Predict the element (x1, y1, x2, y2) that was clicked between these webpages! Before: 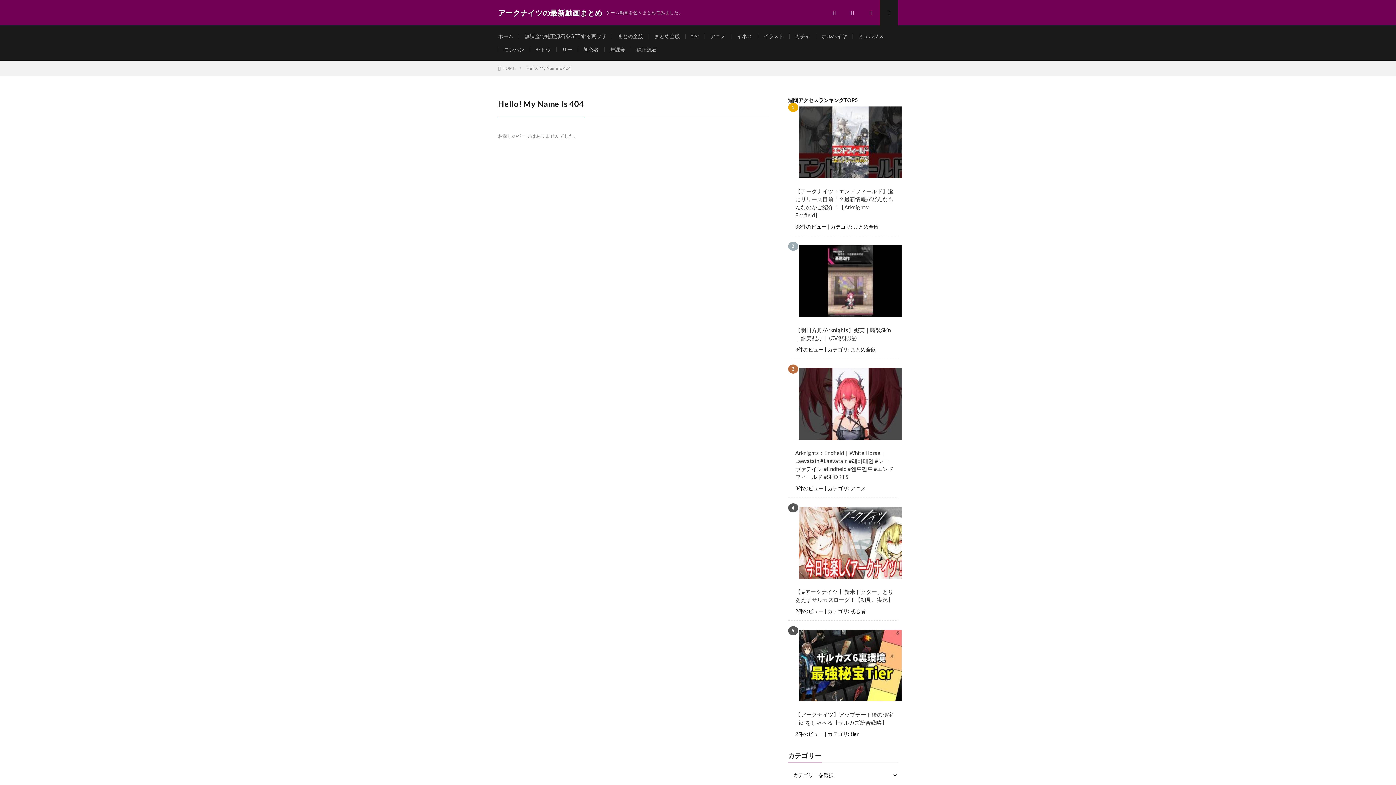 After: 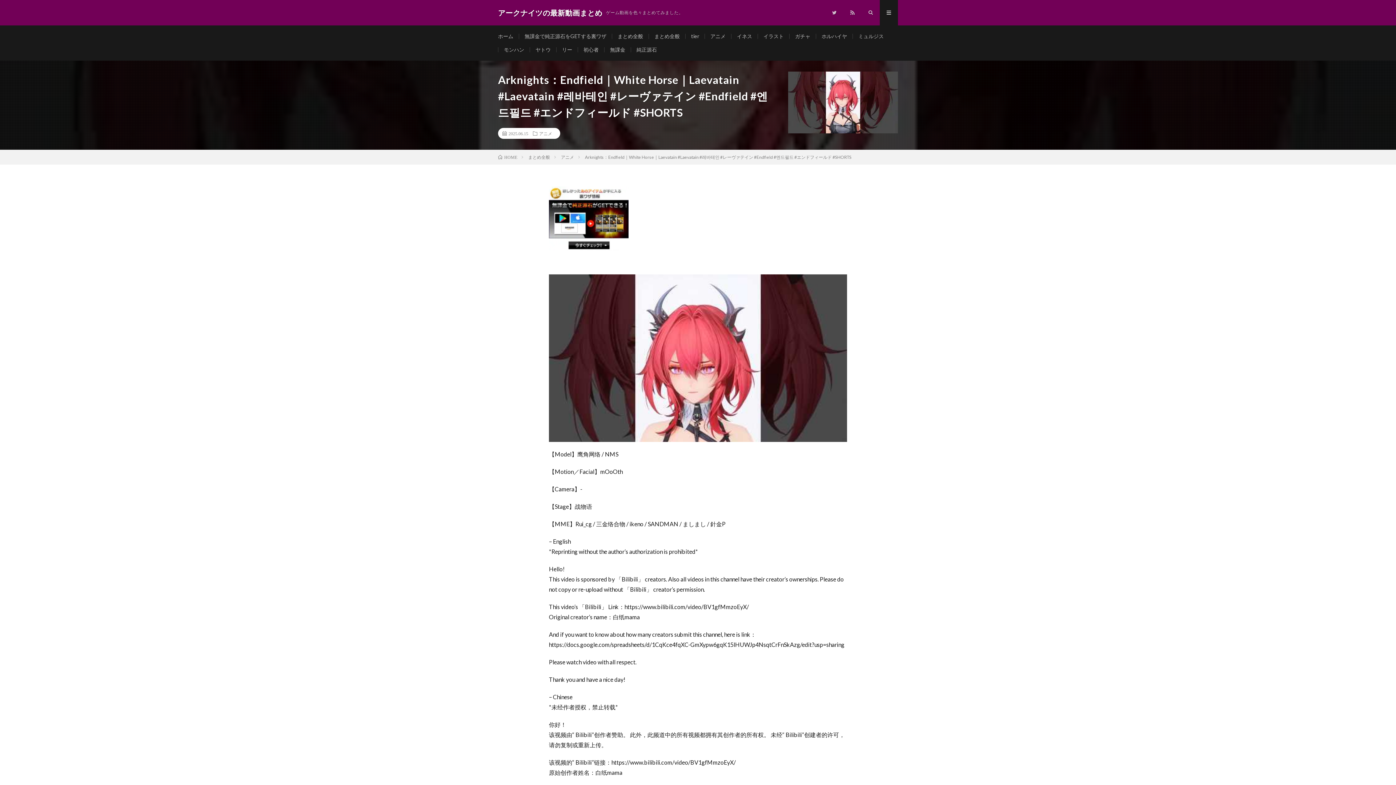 Action: bbox: (795, 449, 894, 481) label: Arknights：Endfield｜White Horse｜Laevatain #Laevatain #레바테인 #レーヴァテイン #Endfield #엔드필드 #エンドフィールド #SHORTS